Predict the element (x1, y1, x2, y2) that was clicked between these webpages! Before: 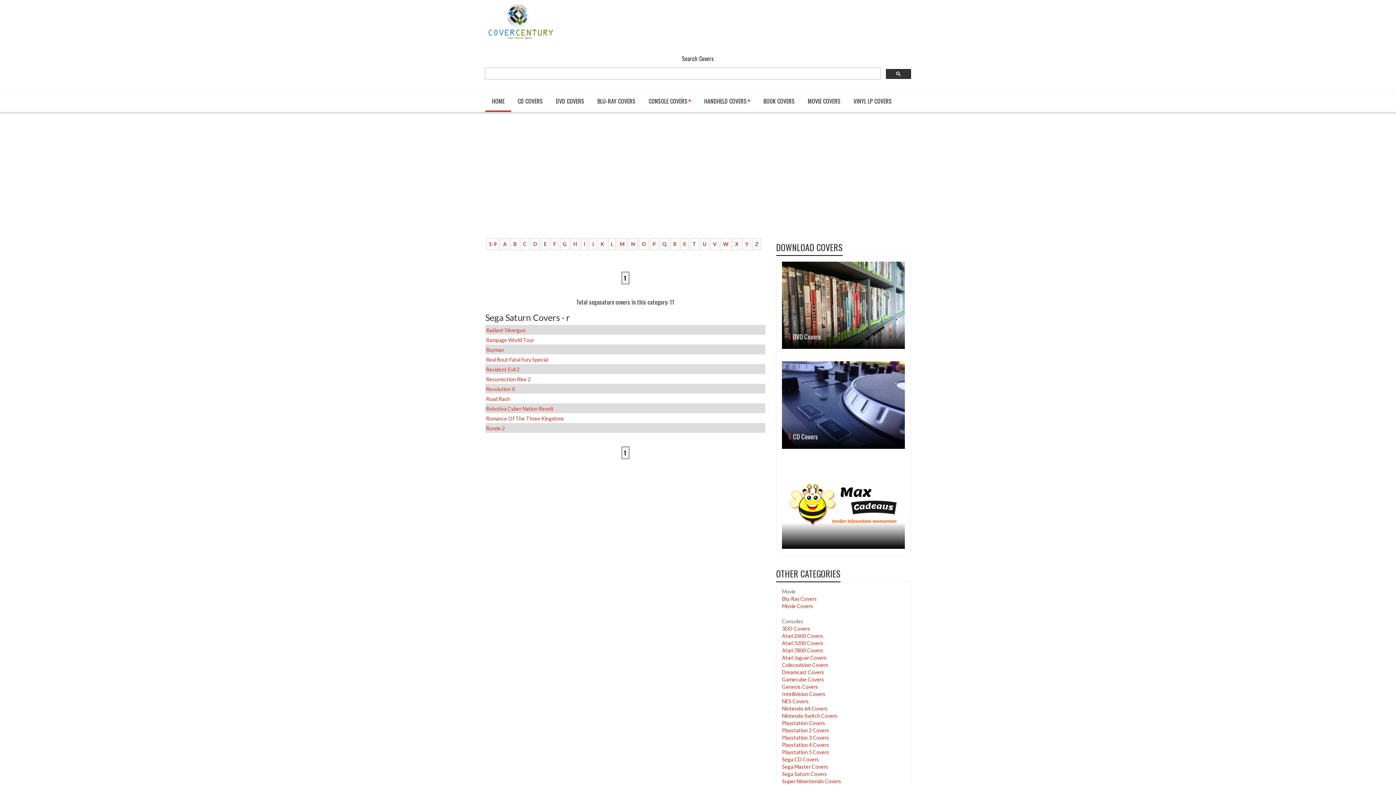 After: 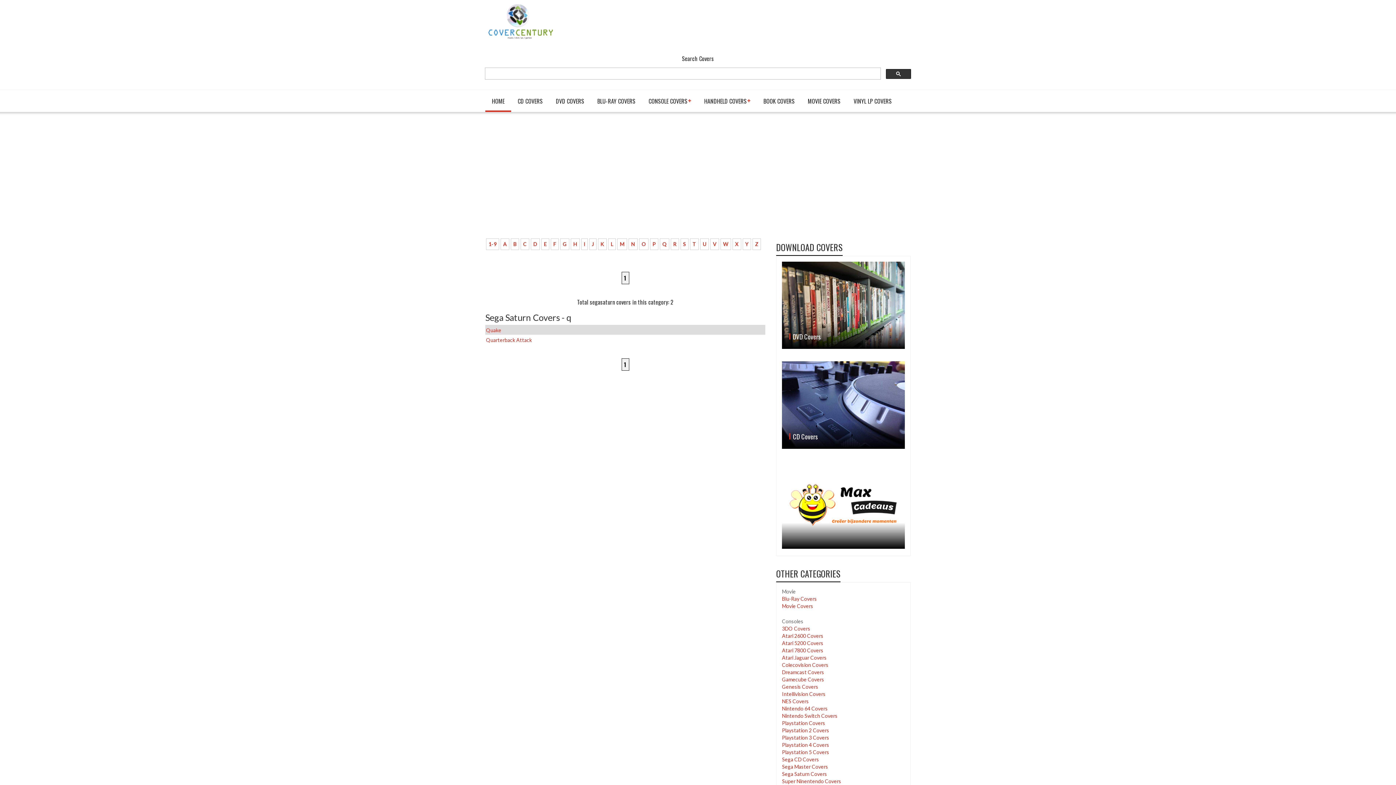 Action: bbox: (660, 238, 669, 250) label: Q